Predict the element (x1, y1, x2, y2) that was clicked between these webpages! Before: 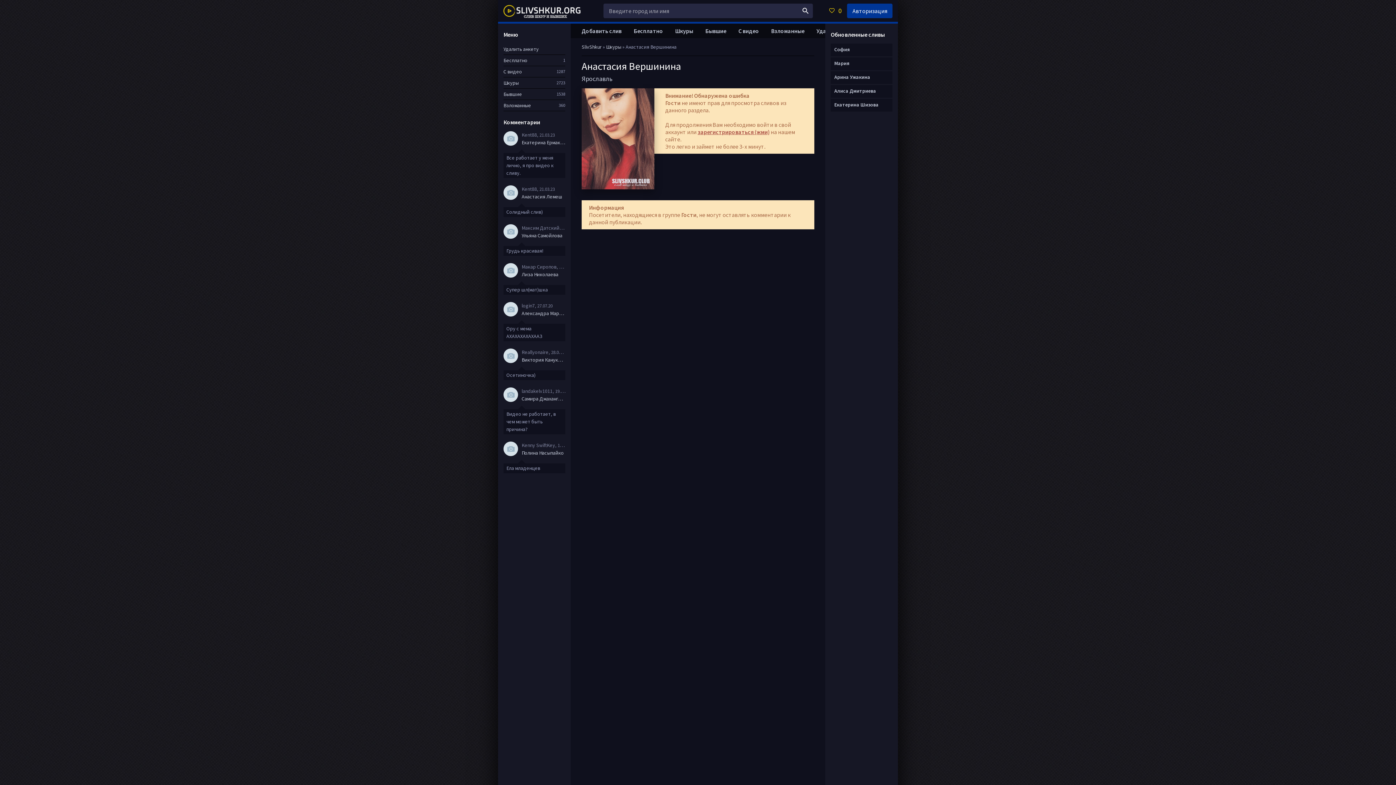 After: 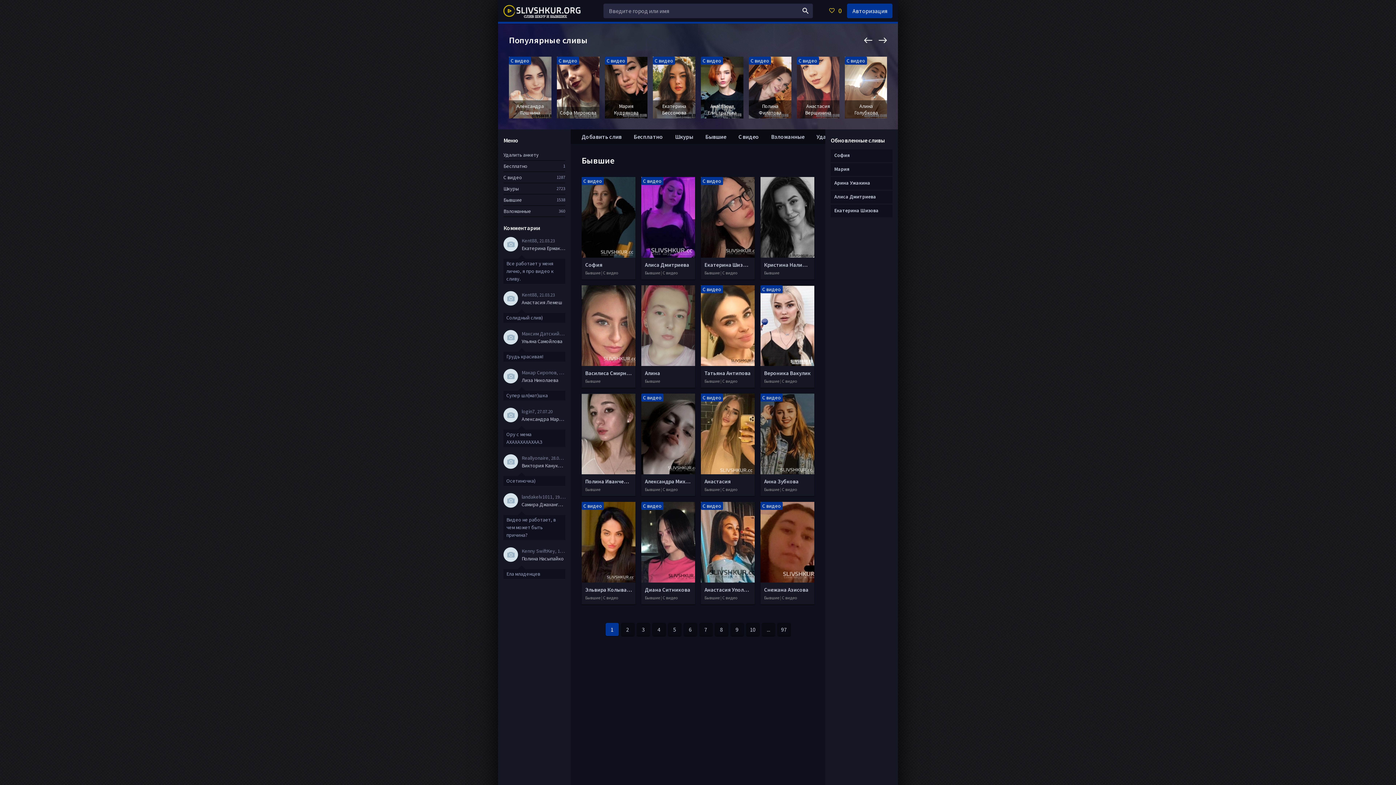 Action: bbox: (705, 27, 726, 34) label: Бывшие